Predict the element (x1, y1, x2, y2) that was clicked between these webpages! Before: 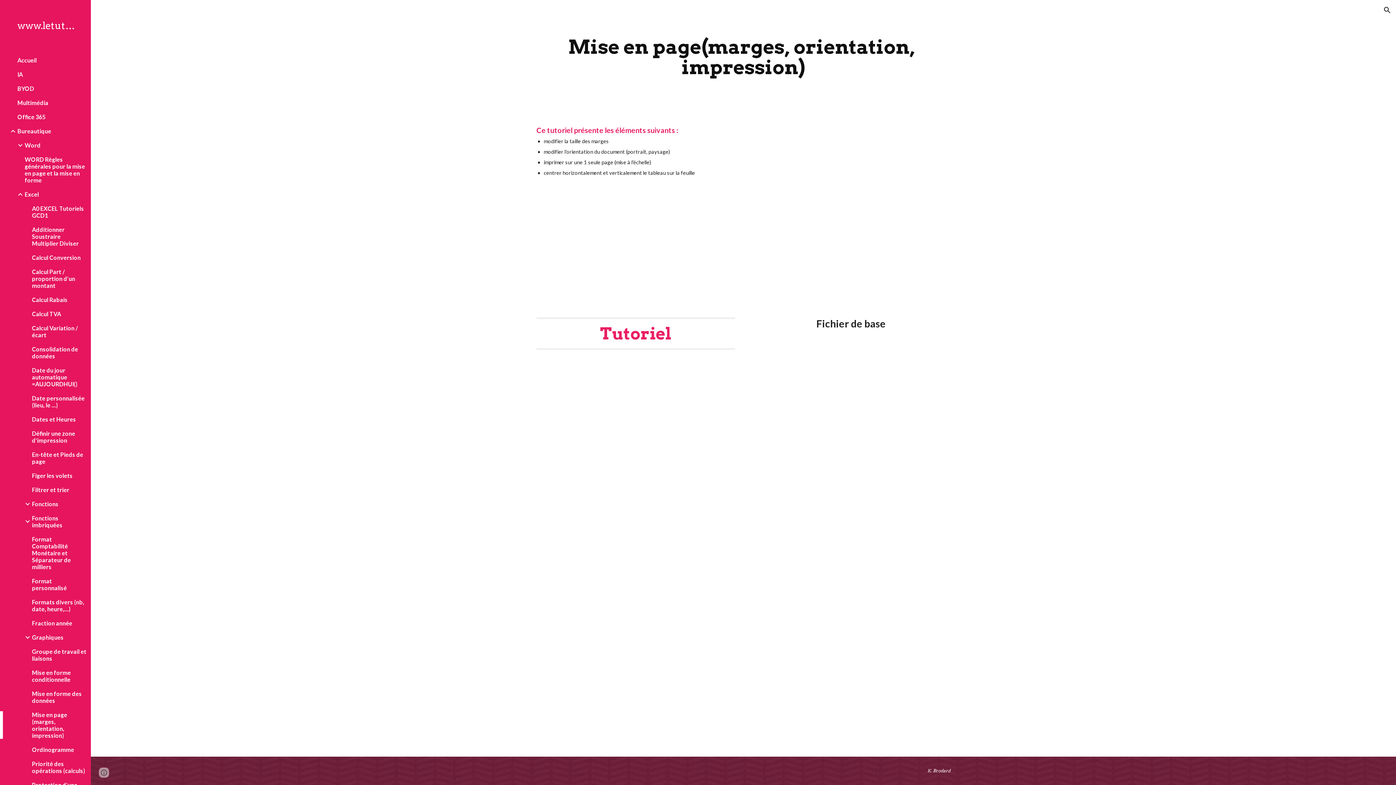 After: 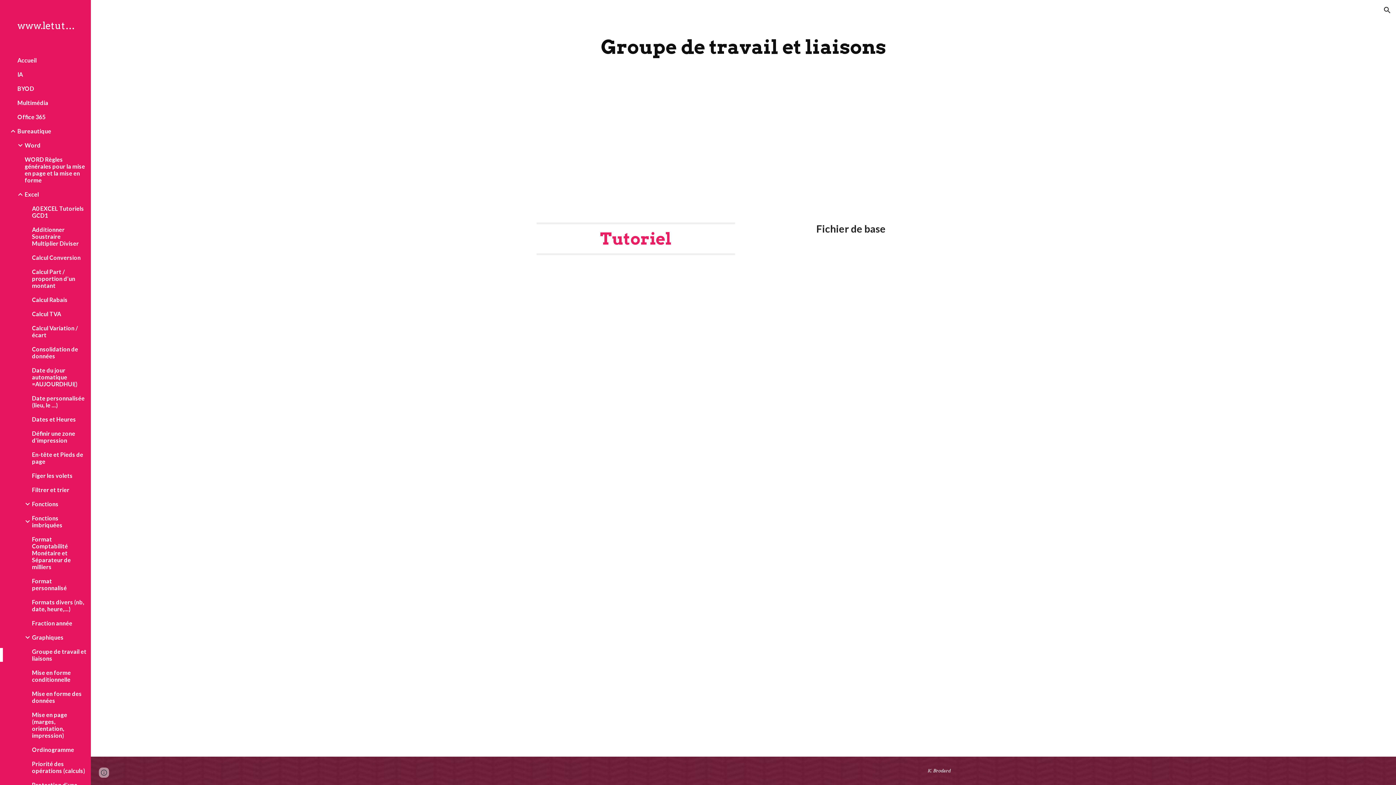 Action: bbox: (30, 648, 86, 662) label: Groupe de travail et liaisons